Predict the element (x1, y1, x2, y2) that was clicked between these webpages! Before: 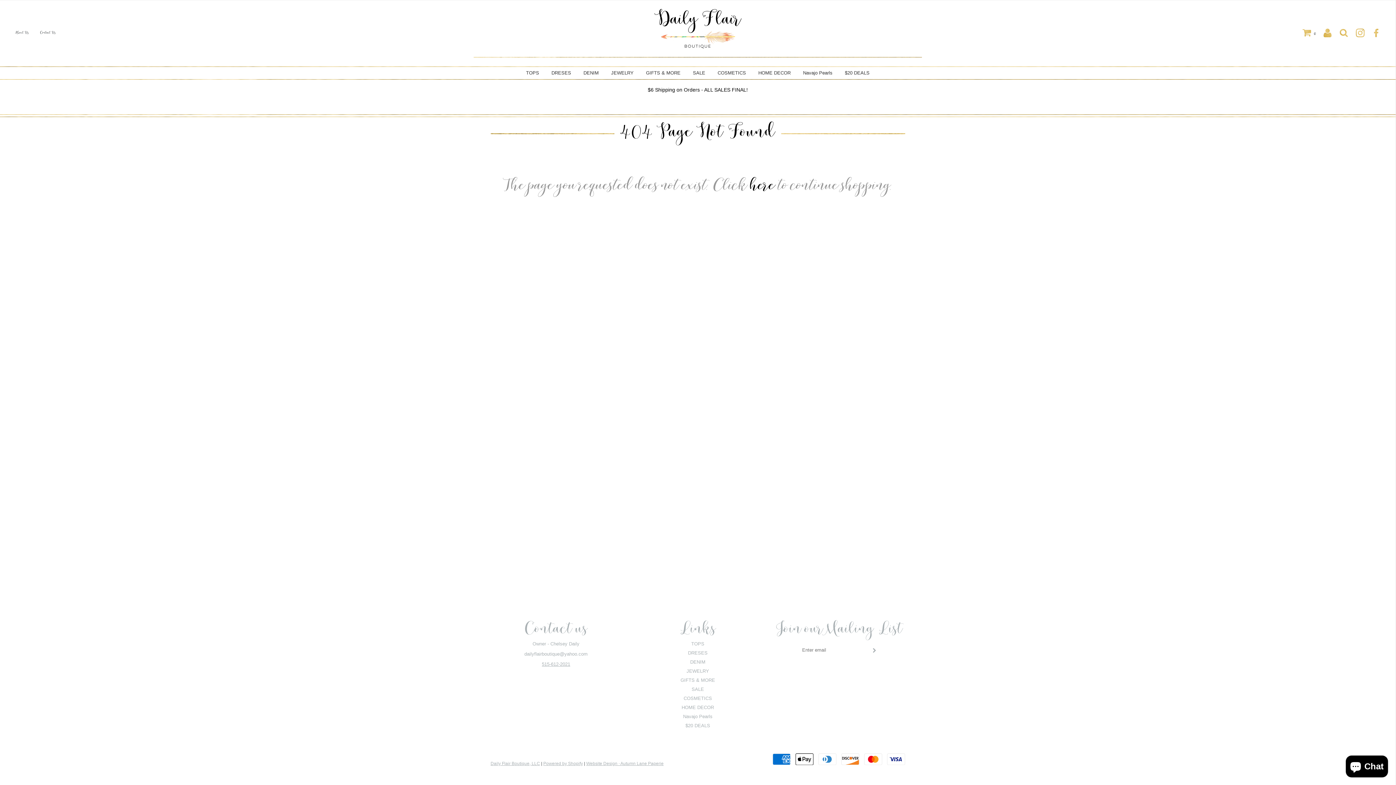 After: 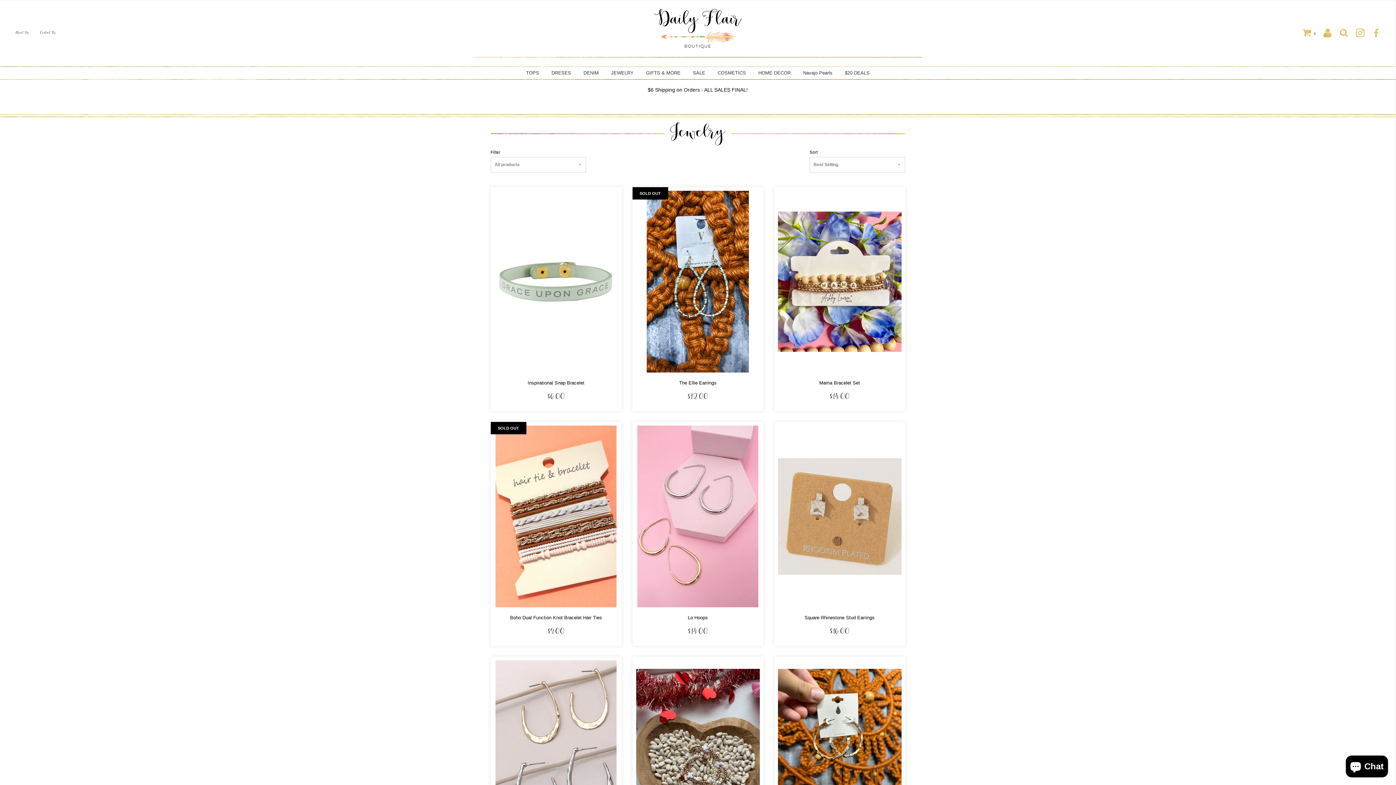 Action: bbox: (686, 668, 709, 674) label: JEWELRY